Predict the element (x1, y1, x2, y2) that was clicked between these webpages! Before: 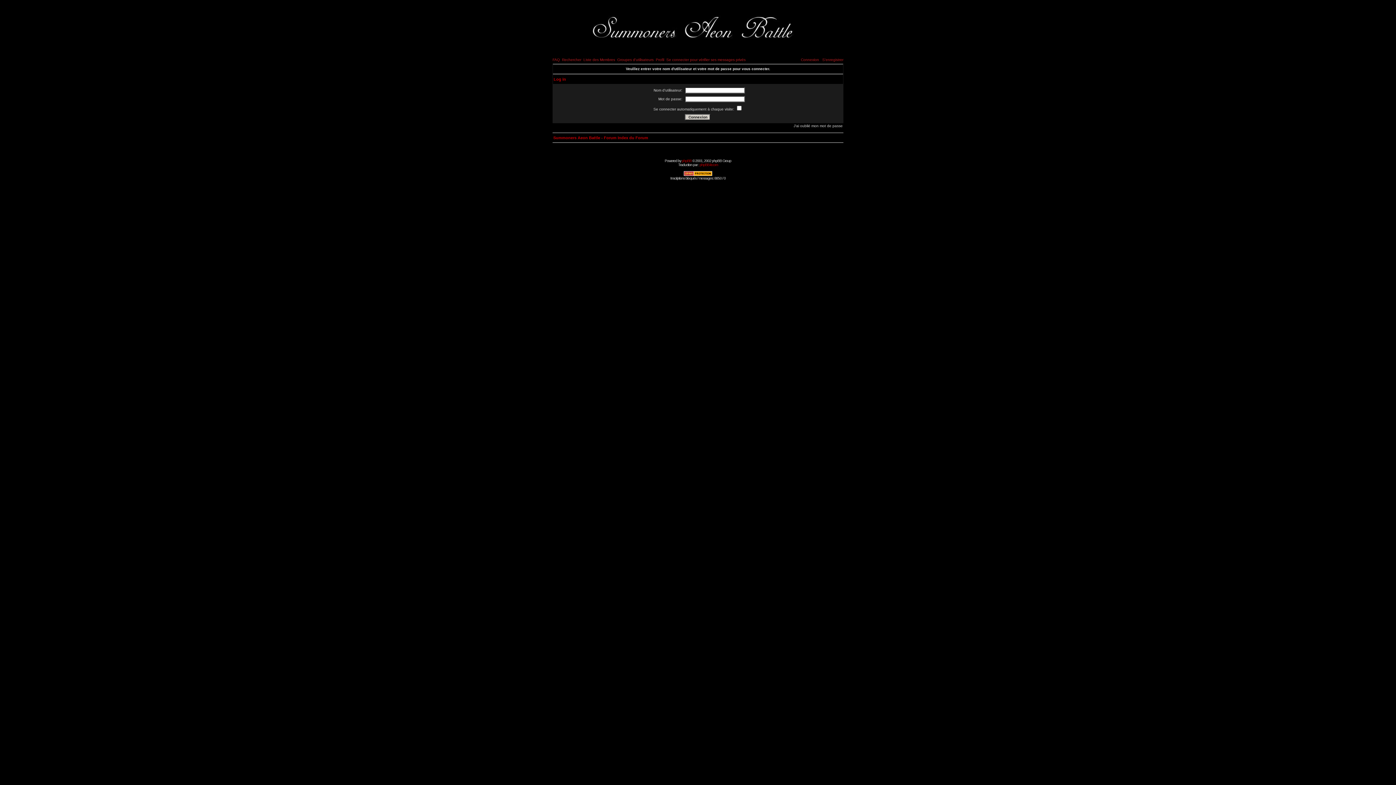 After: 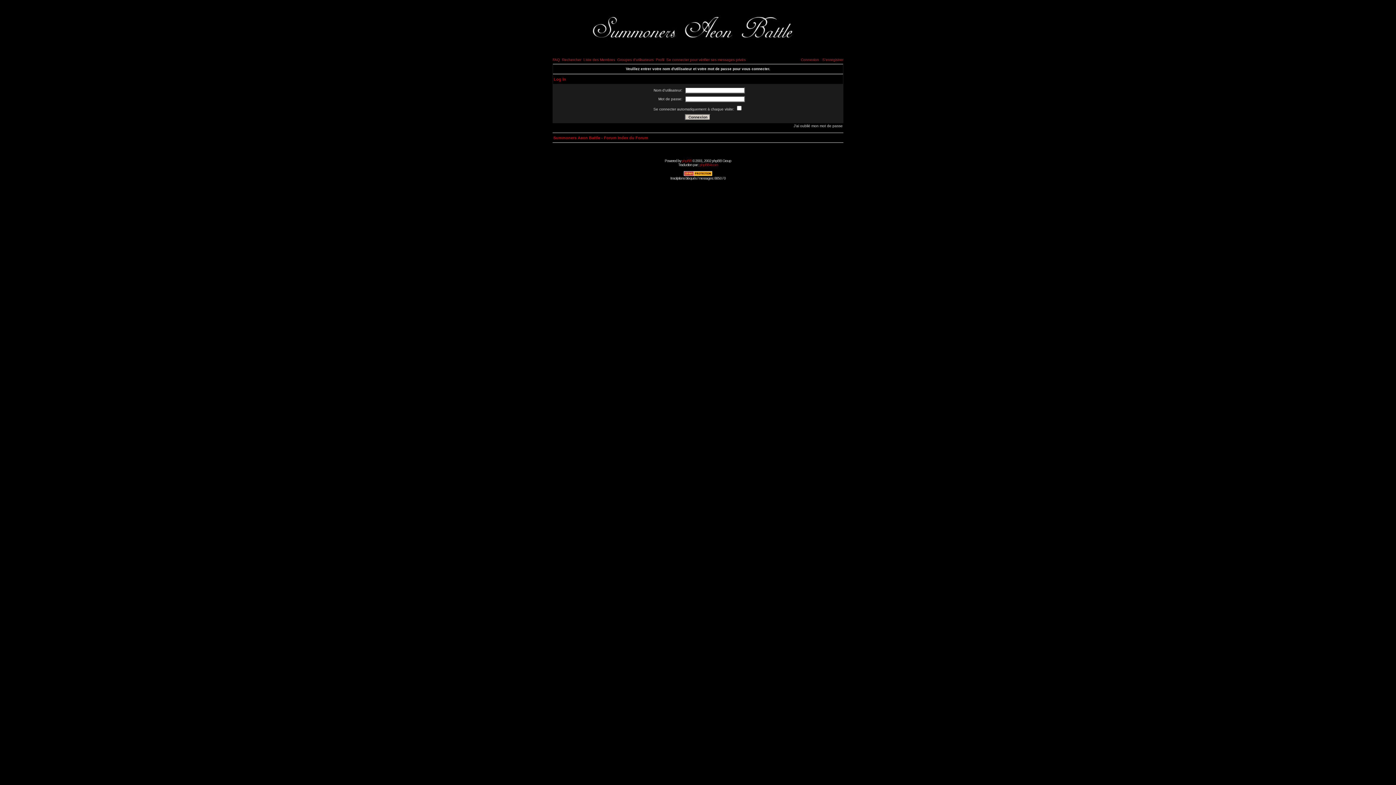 Action: bbox: (656, 57, 664, 61) label: Profil